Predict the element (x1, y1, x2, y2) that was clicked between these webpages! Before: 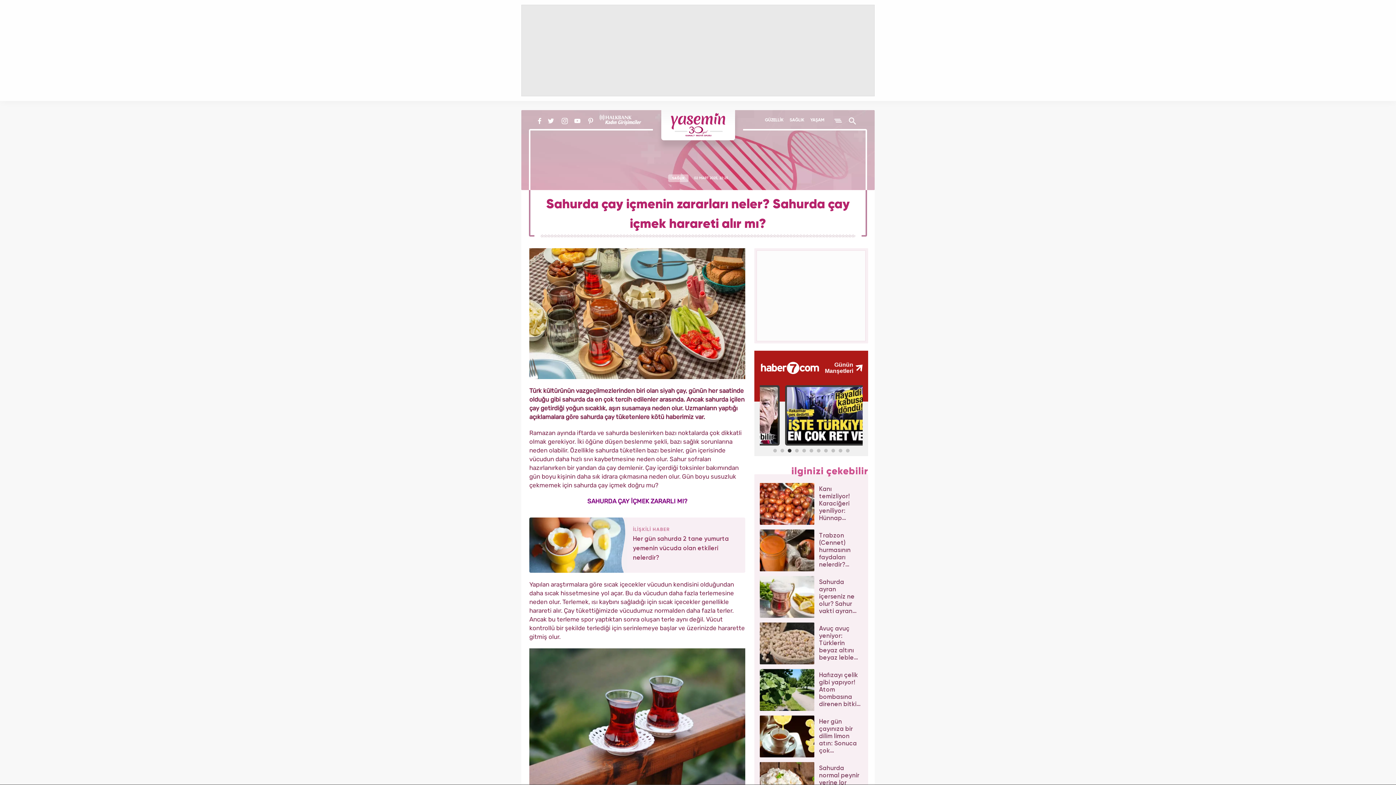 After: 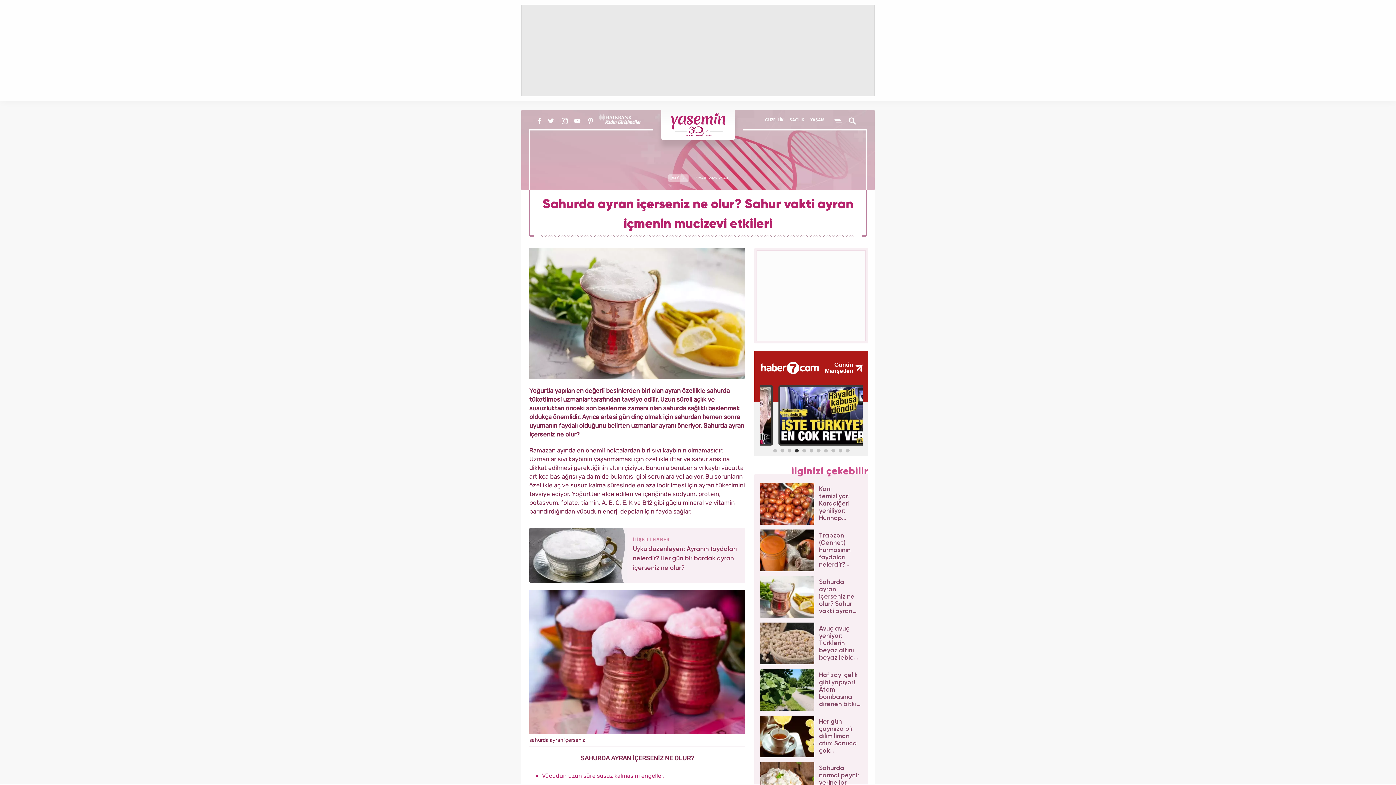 Action: bbox: (759, 576, 862, 618) label: Sahurda ayran içerseniz ne olur? Sahur vakti ayran içmenin mucizevi etkileri